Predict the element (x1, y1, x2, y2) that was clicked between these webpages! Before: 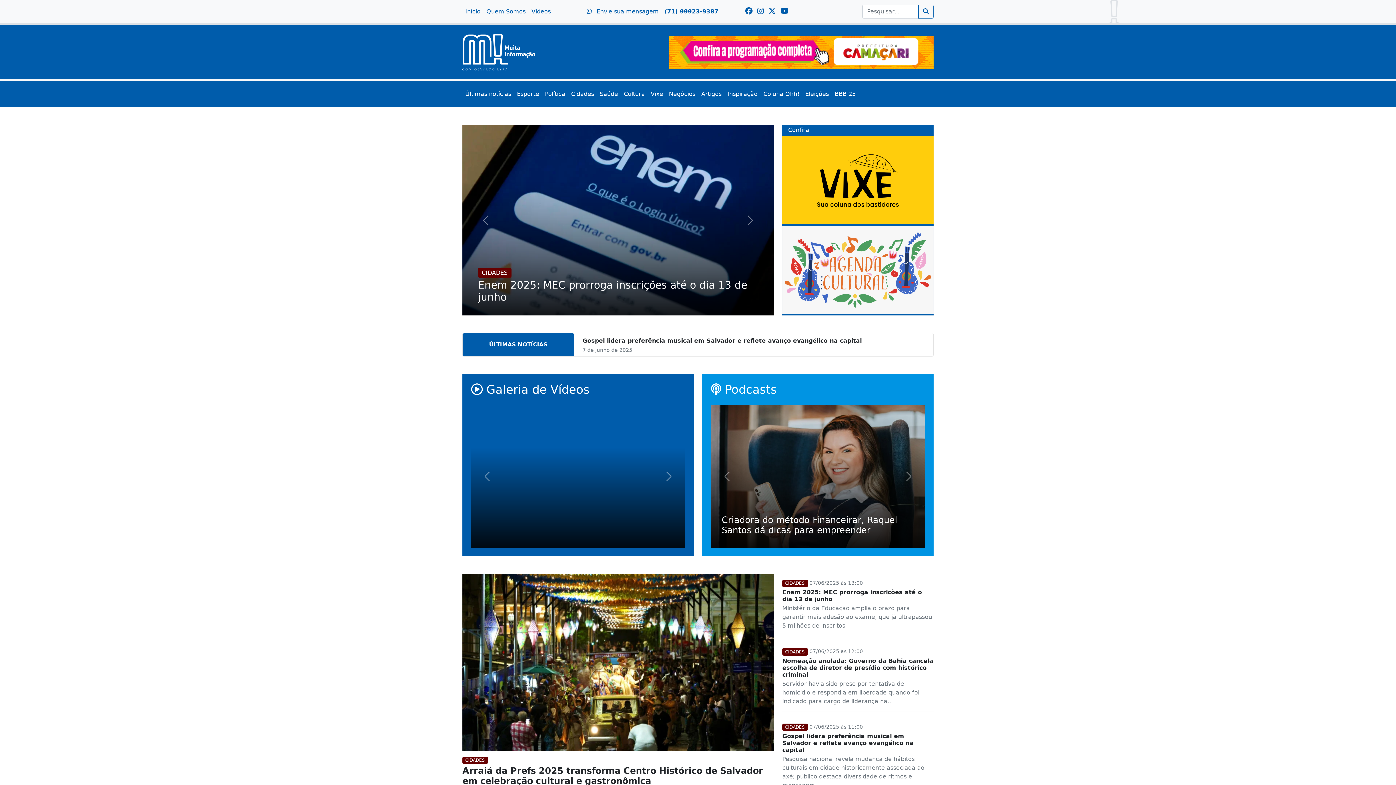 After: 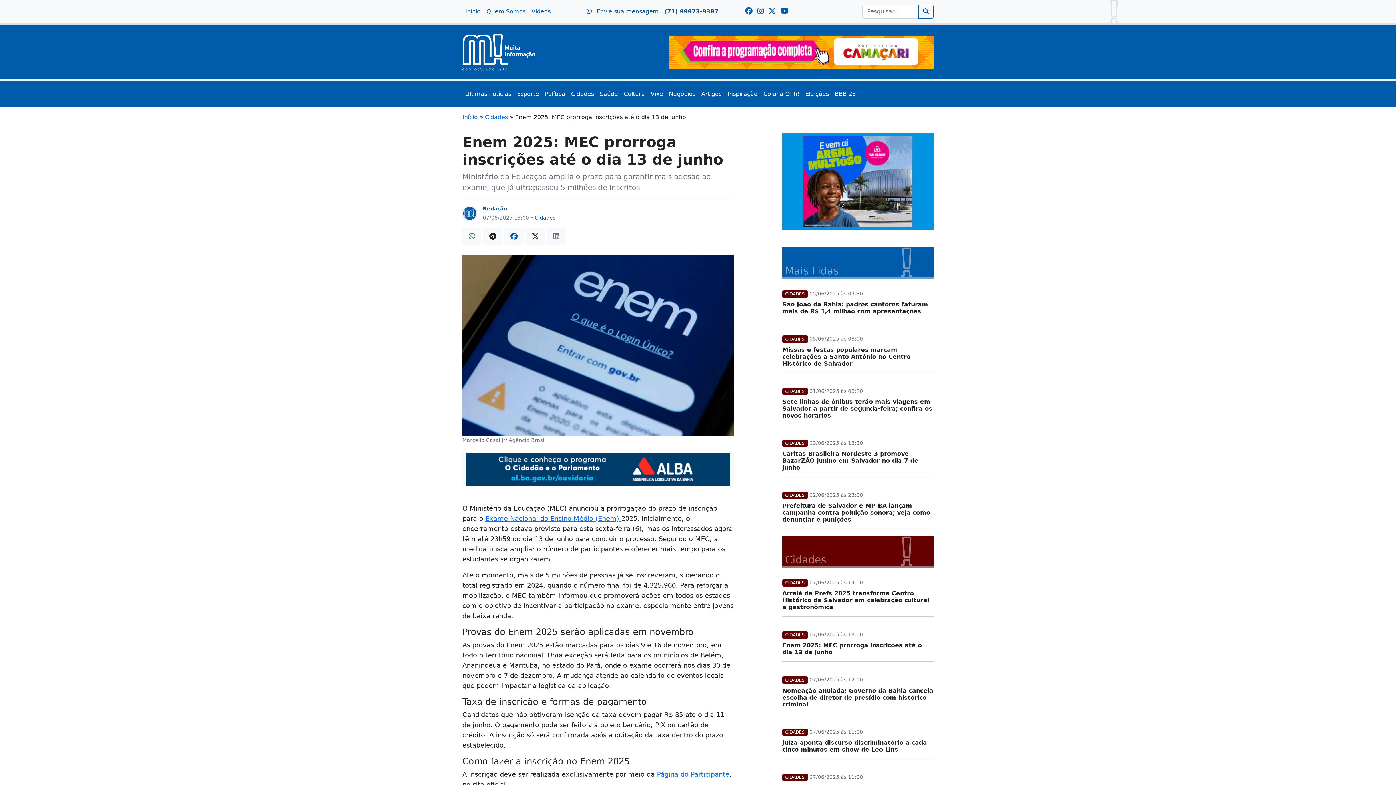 Action: label: Ministério da Educação amplia o prazo para garantir mais adesão ao exame, que já ultrapassou 5 milhões de inscritos bbox: (782, 605, 932, 629)